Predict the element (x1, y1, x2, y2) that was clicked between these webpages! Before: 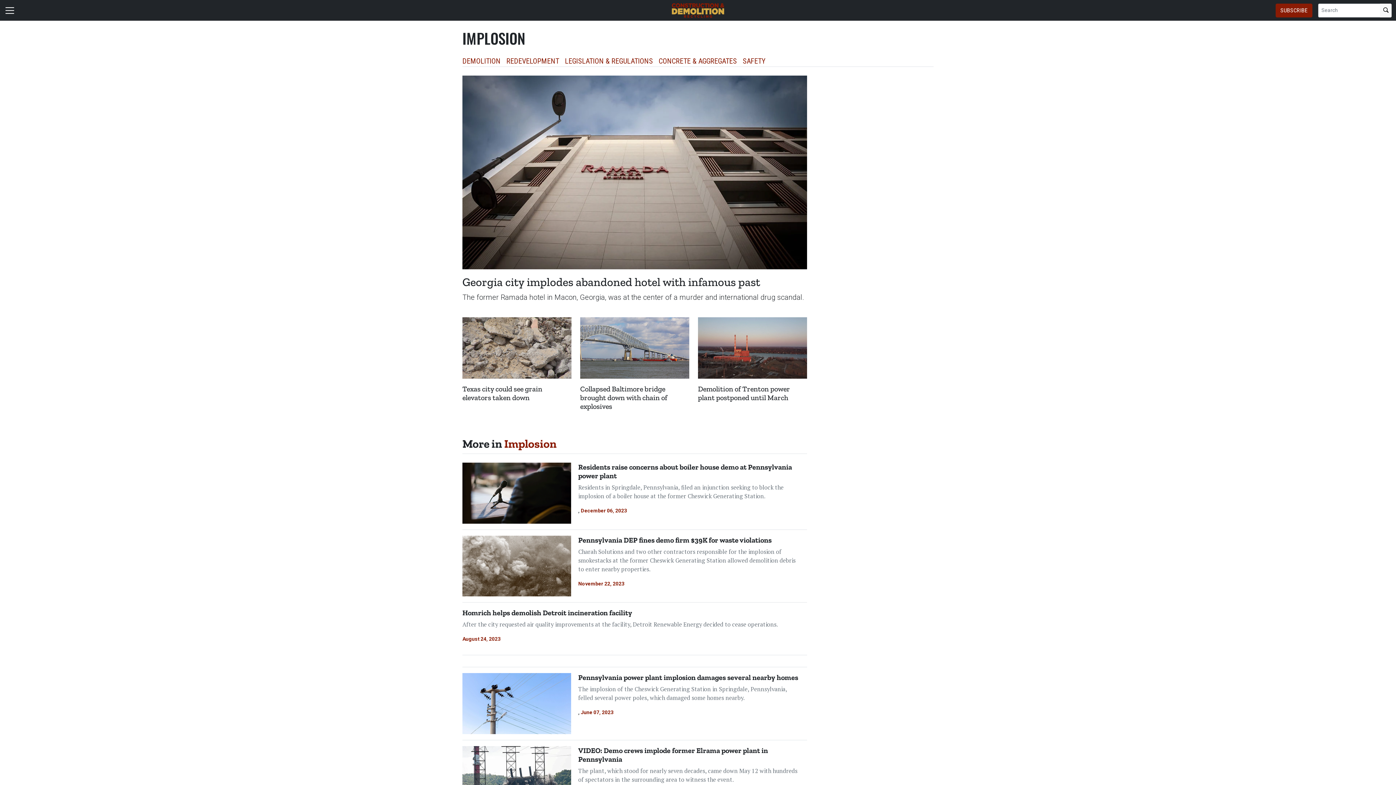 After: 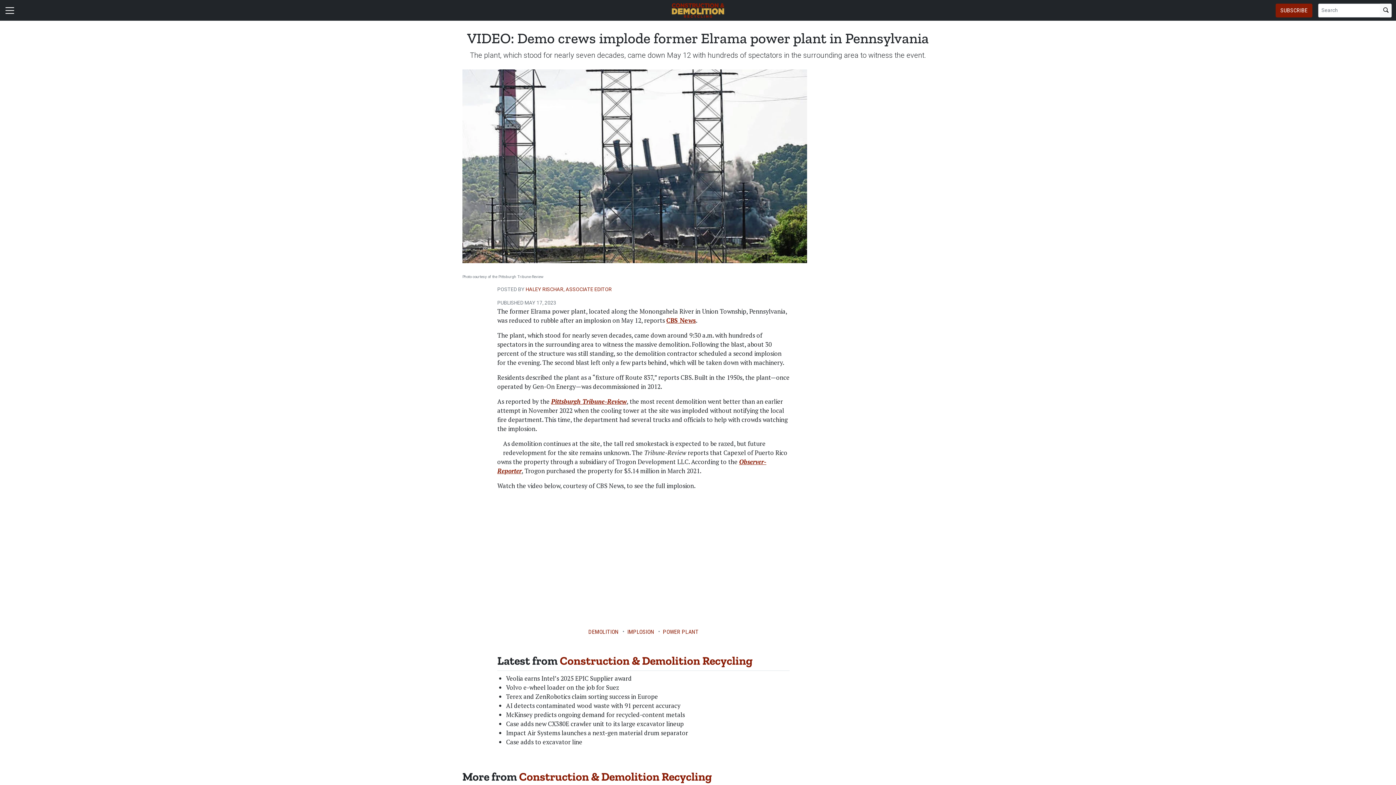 Action: bbox: (462, 773, 571, 780)